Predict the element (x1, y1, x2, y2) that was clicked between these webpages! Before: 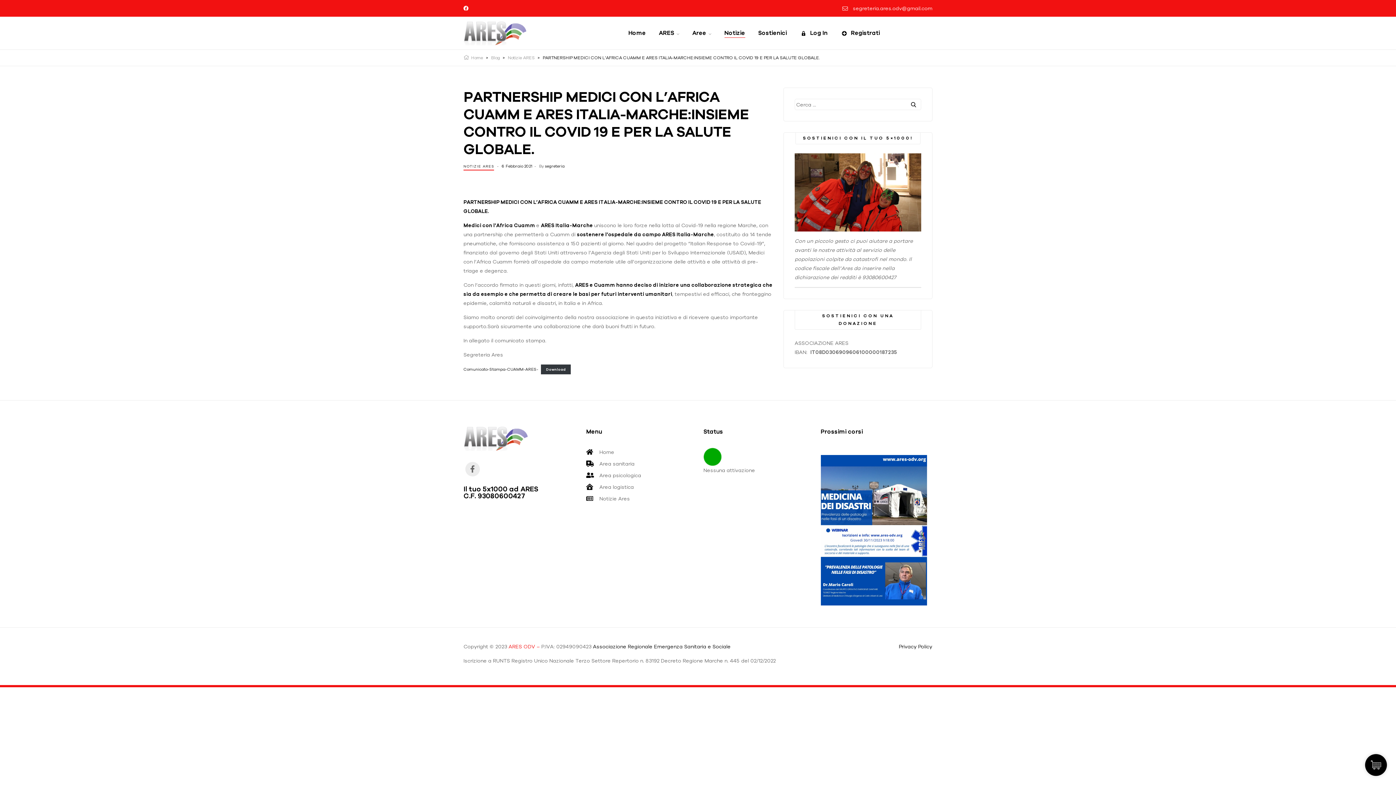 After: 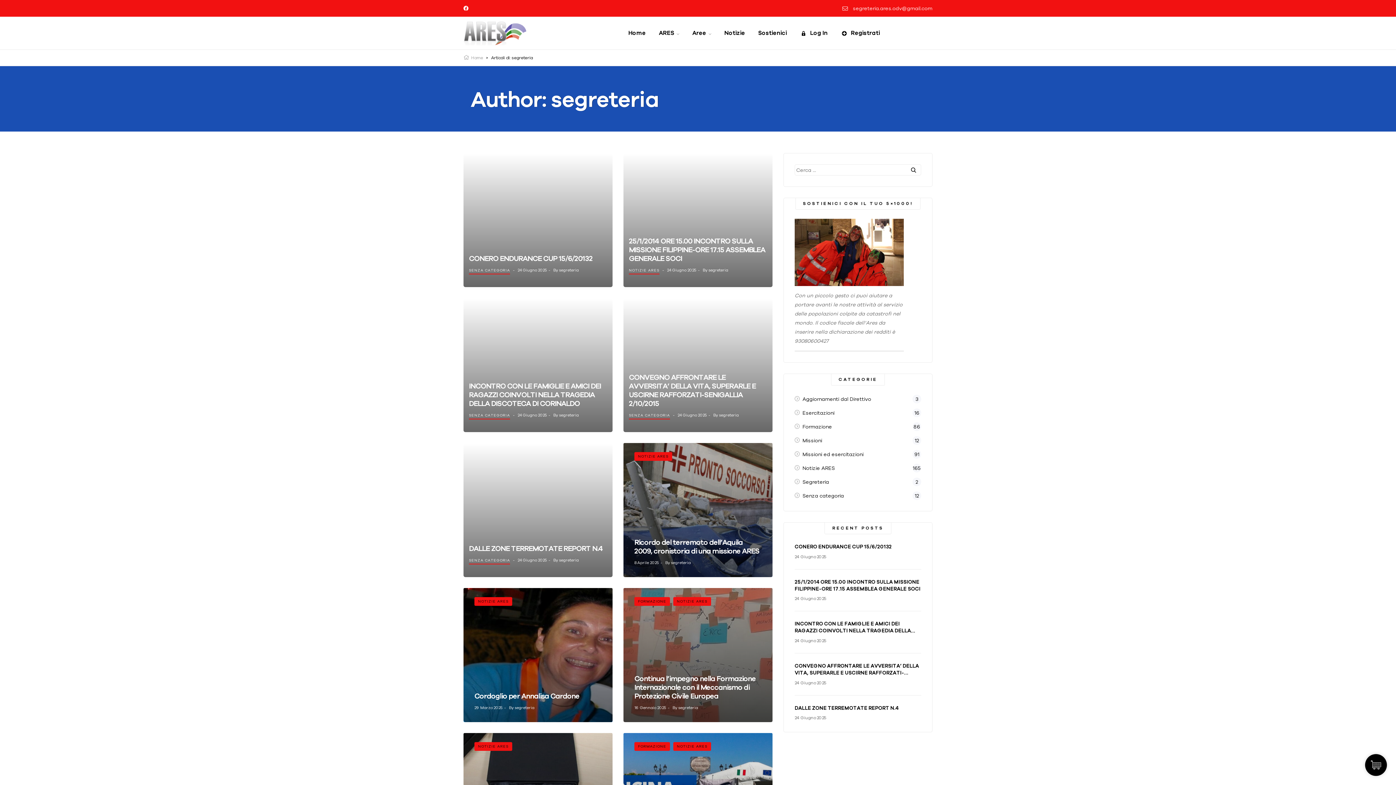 Action: label: segreteria bbox: (545, 164, 564, 168)